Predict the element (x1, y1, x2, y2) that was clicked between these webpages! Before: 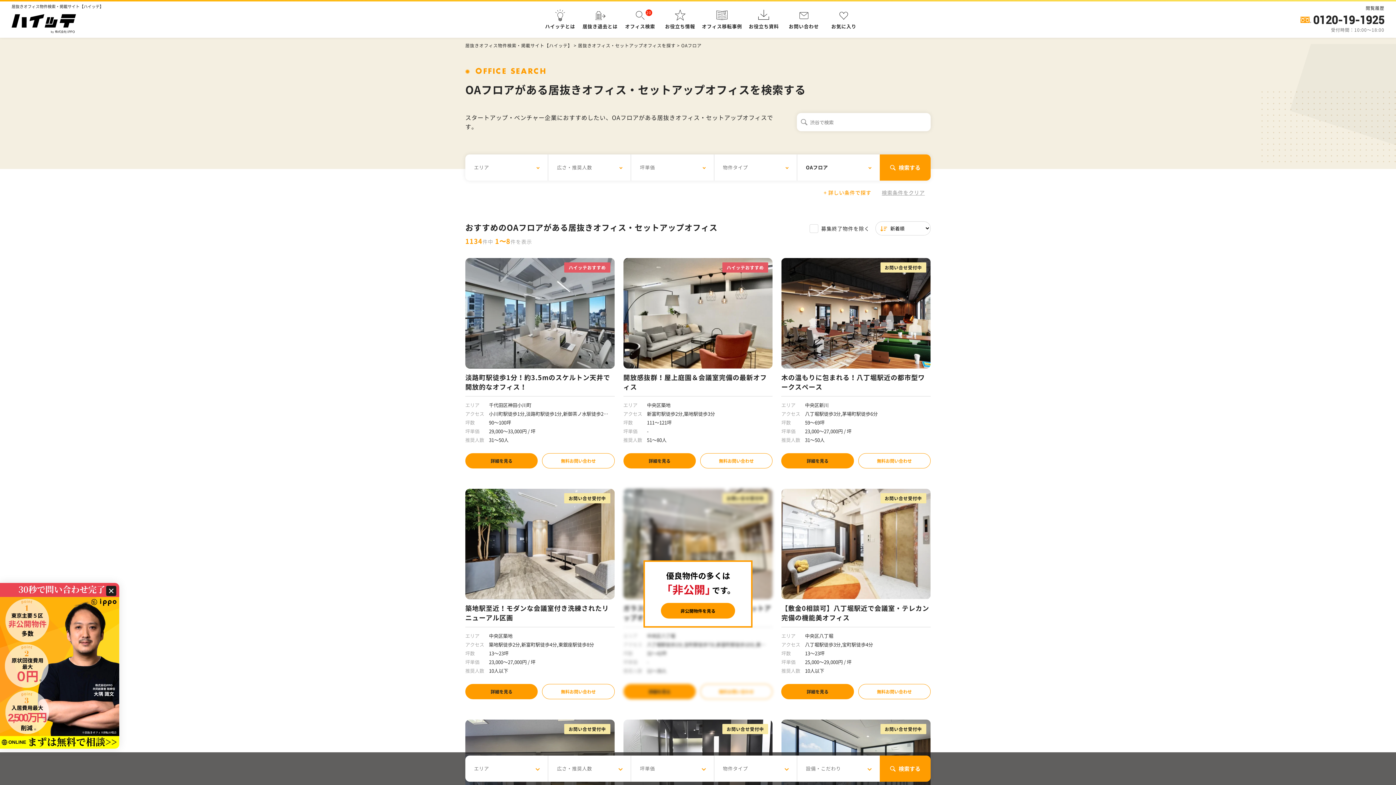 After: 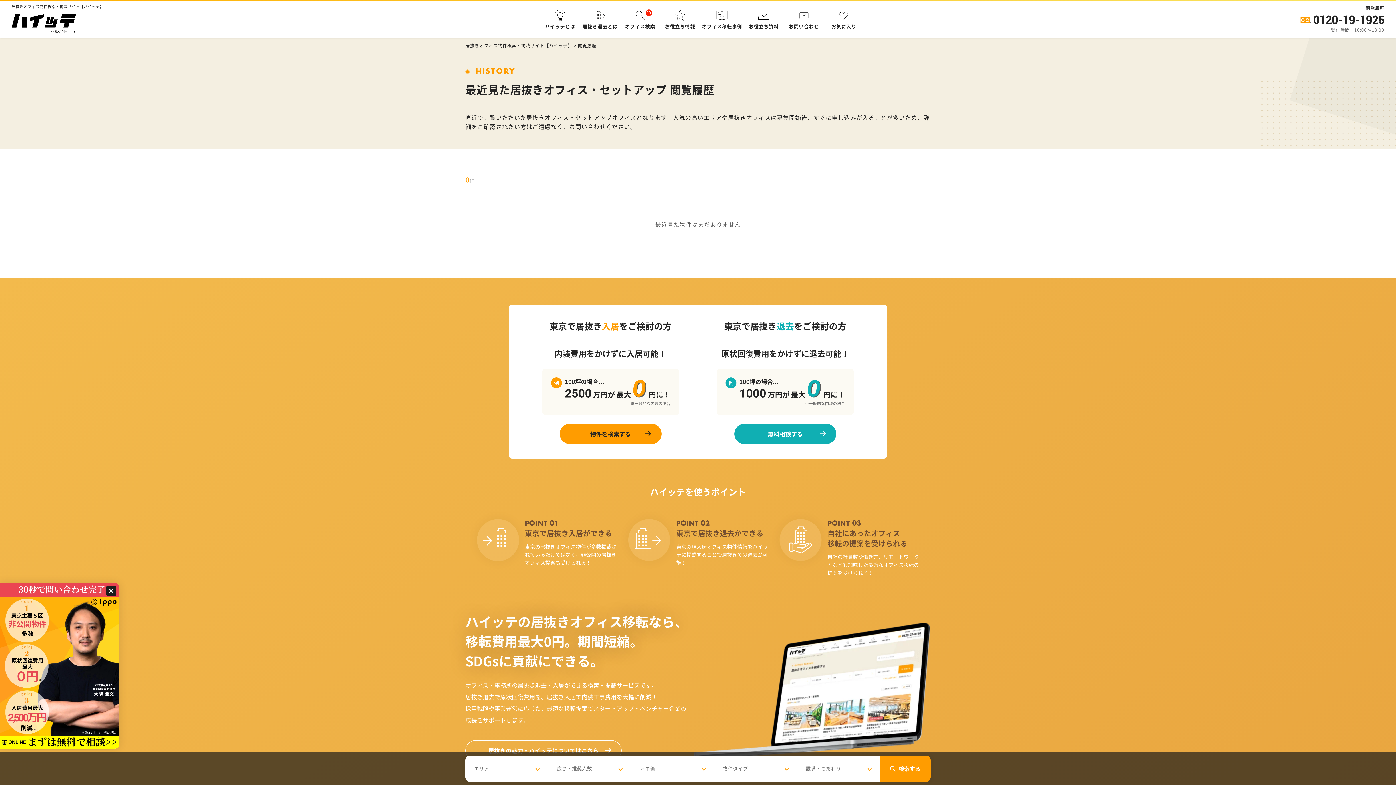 Action: bbox: (1366, 4, 1384, 11) label: 閲覧履歴